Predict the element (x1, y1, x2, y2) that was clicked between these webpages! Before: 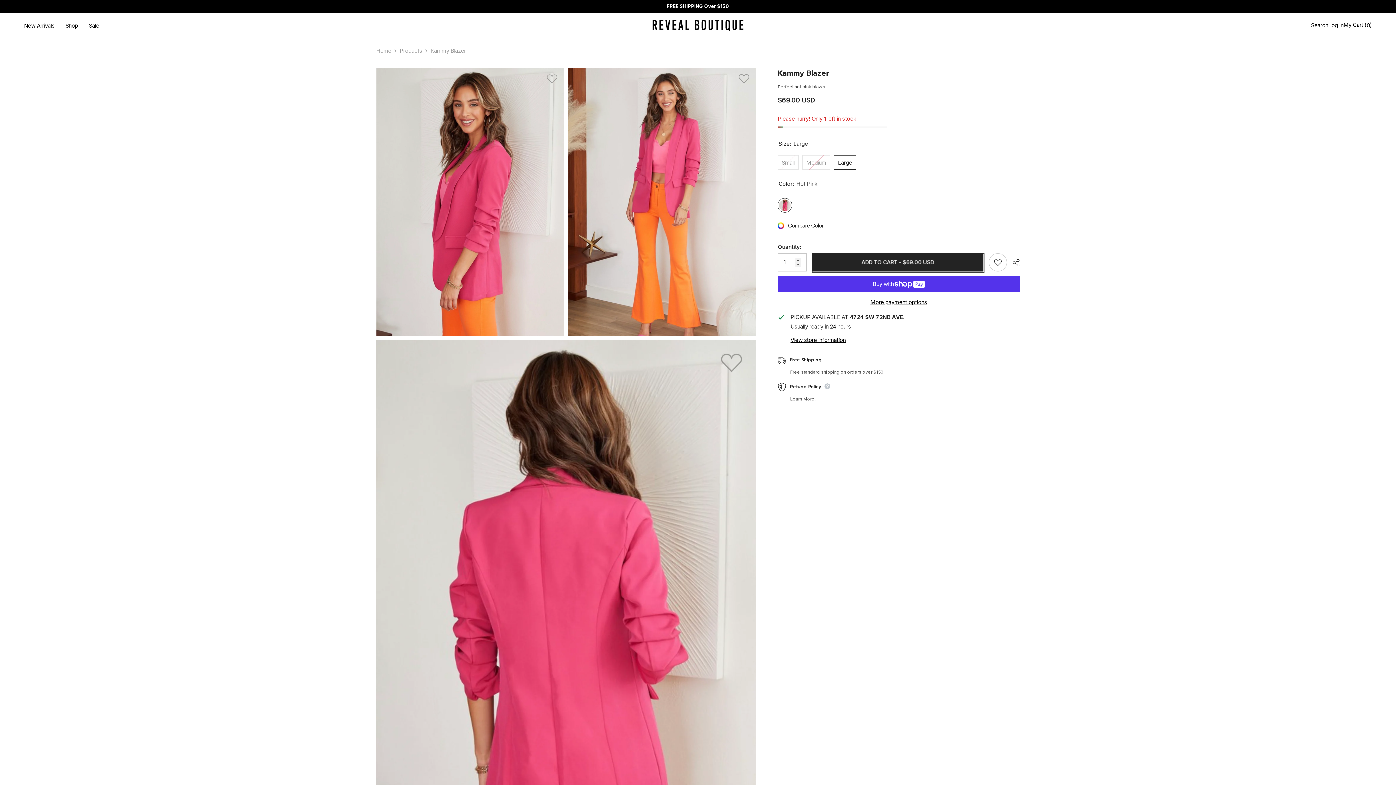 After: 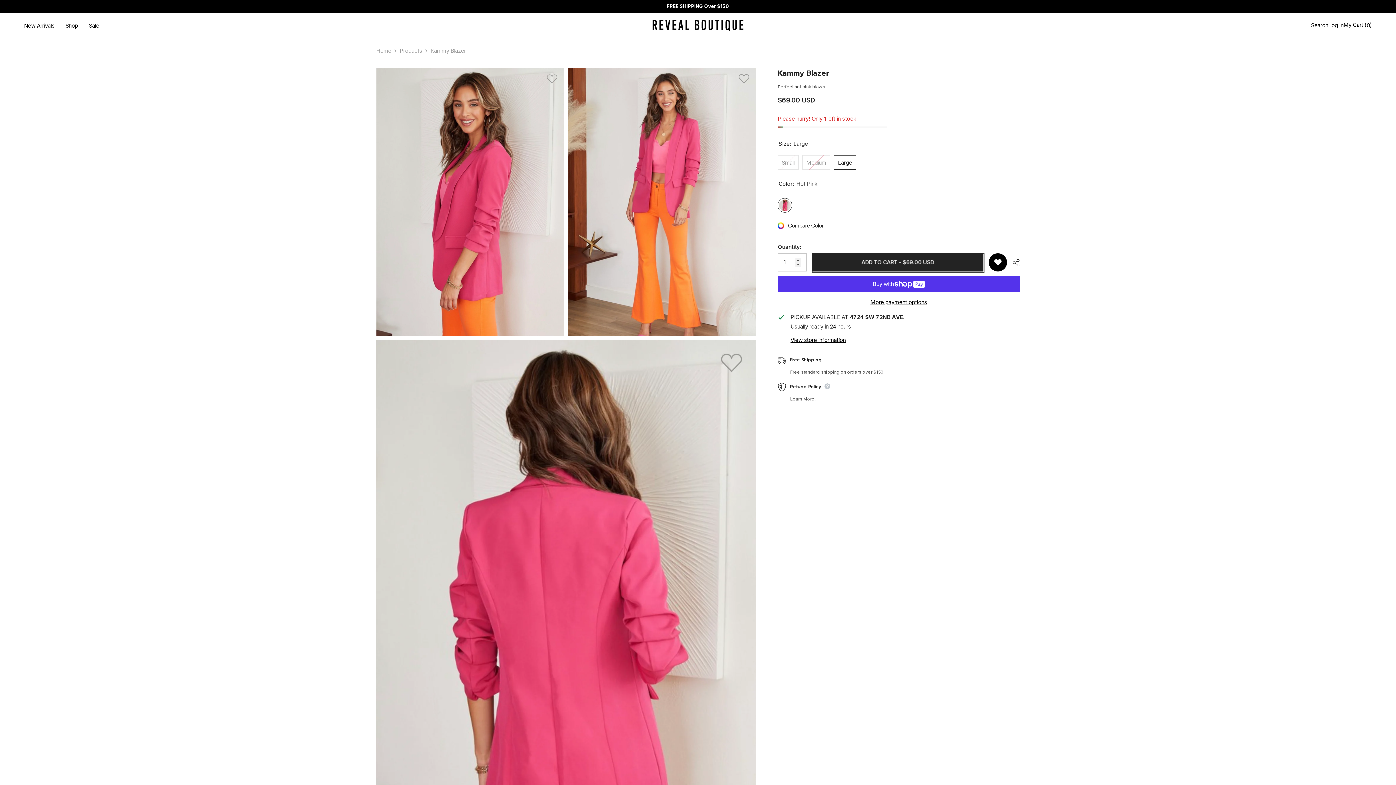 Action: label: Add to wishlist bbox: (989, 253, 1007, 271)